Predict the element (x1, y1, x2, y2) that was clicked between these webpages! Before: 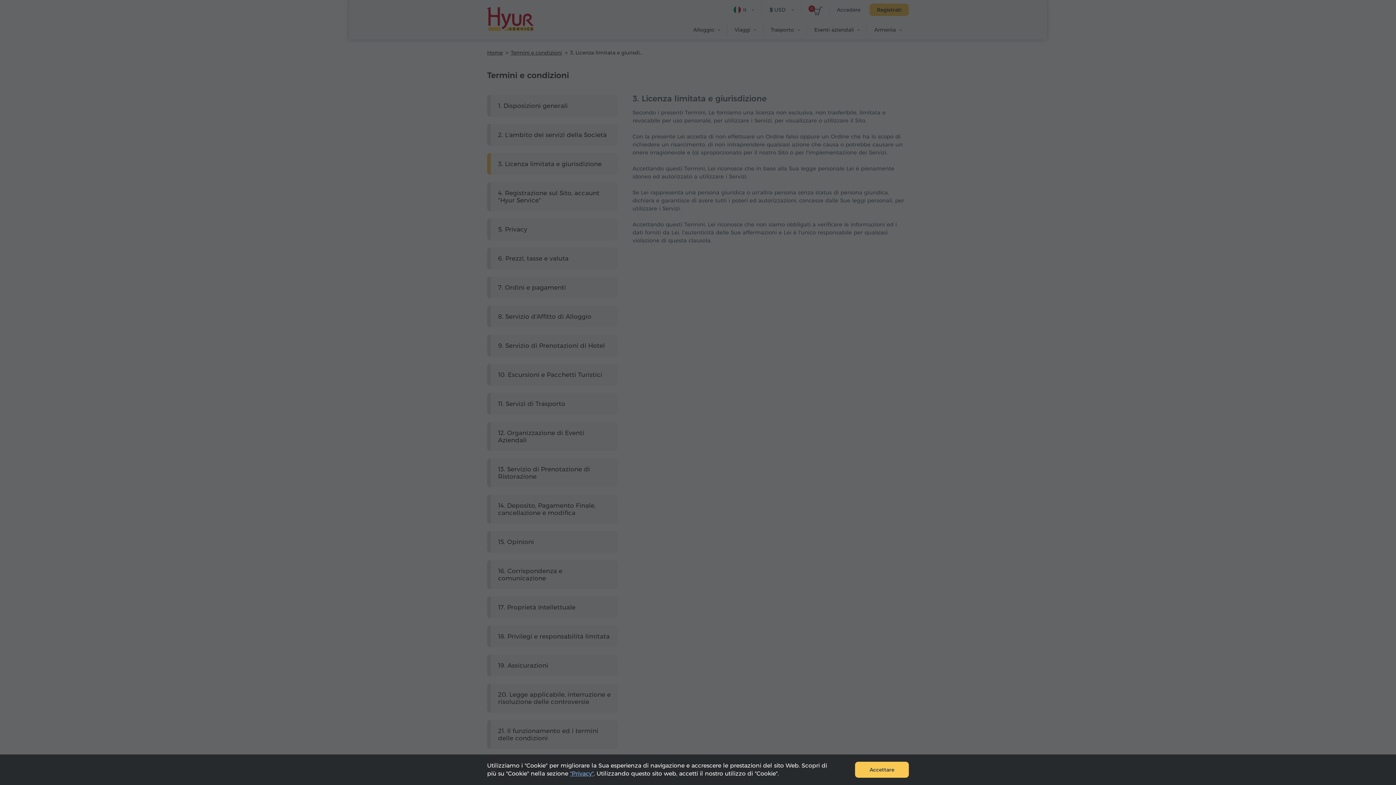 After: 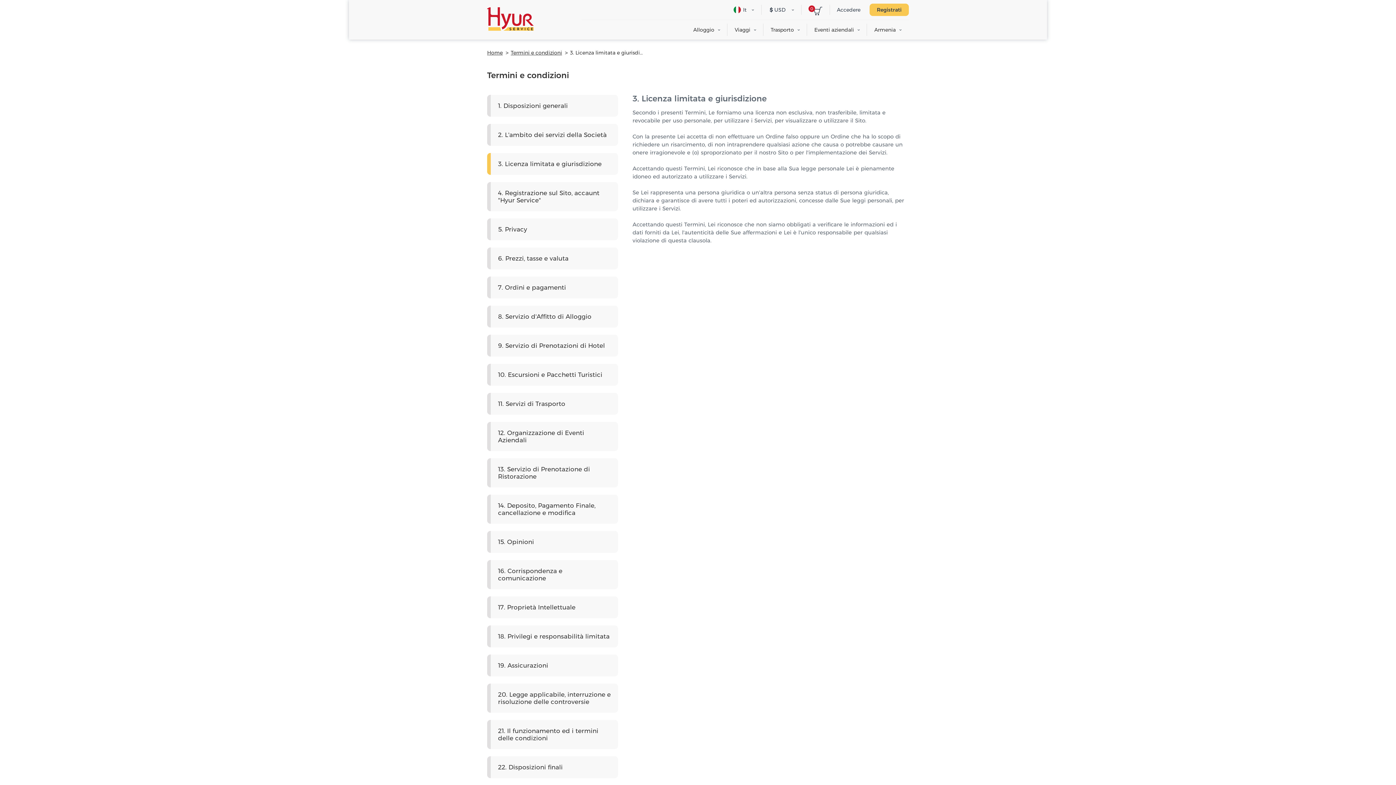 Action: label: Accettare bbox: (855, 762, 909, 778)